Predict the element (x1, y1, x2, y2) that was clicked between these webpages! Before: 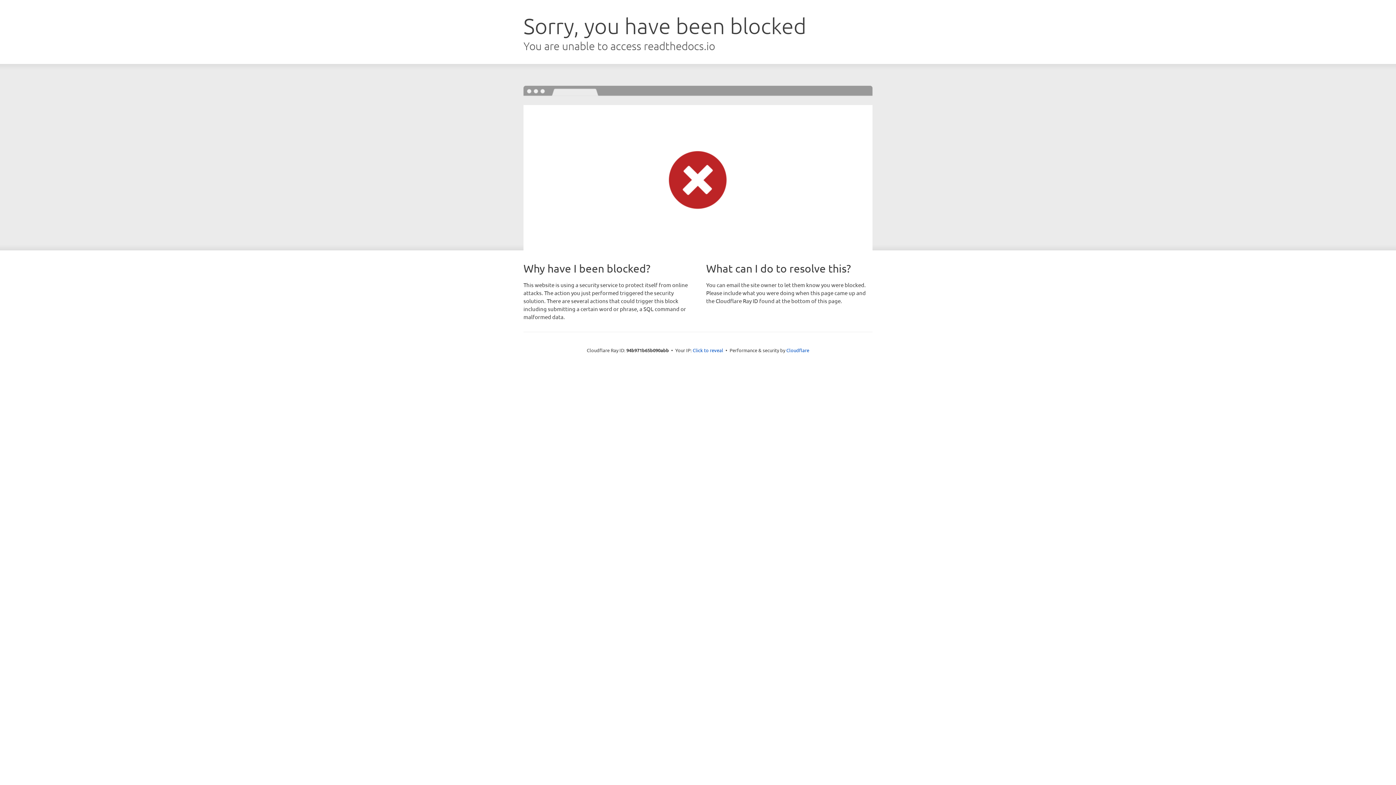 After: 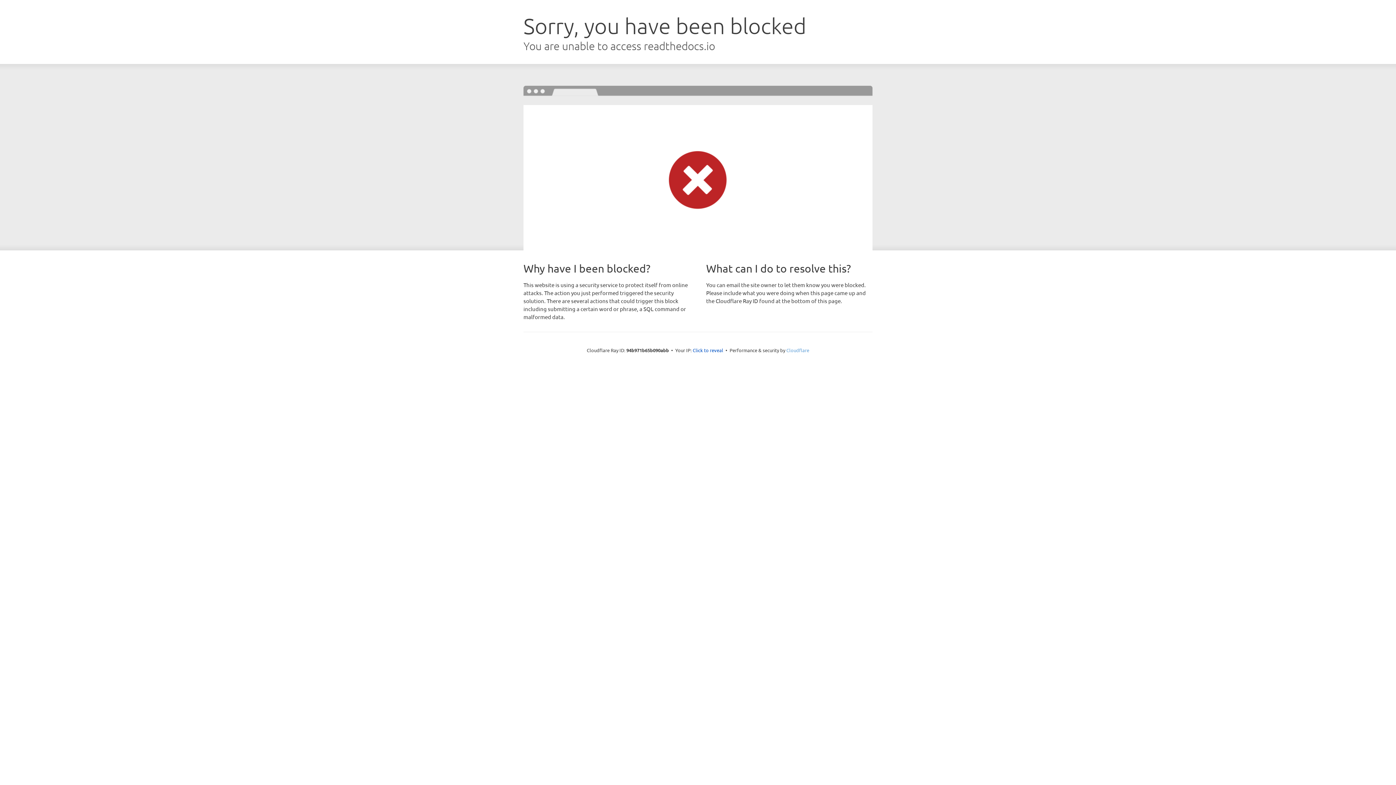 Action: label: Cloudflare bbox: (786, 347, 809, 353)